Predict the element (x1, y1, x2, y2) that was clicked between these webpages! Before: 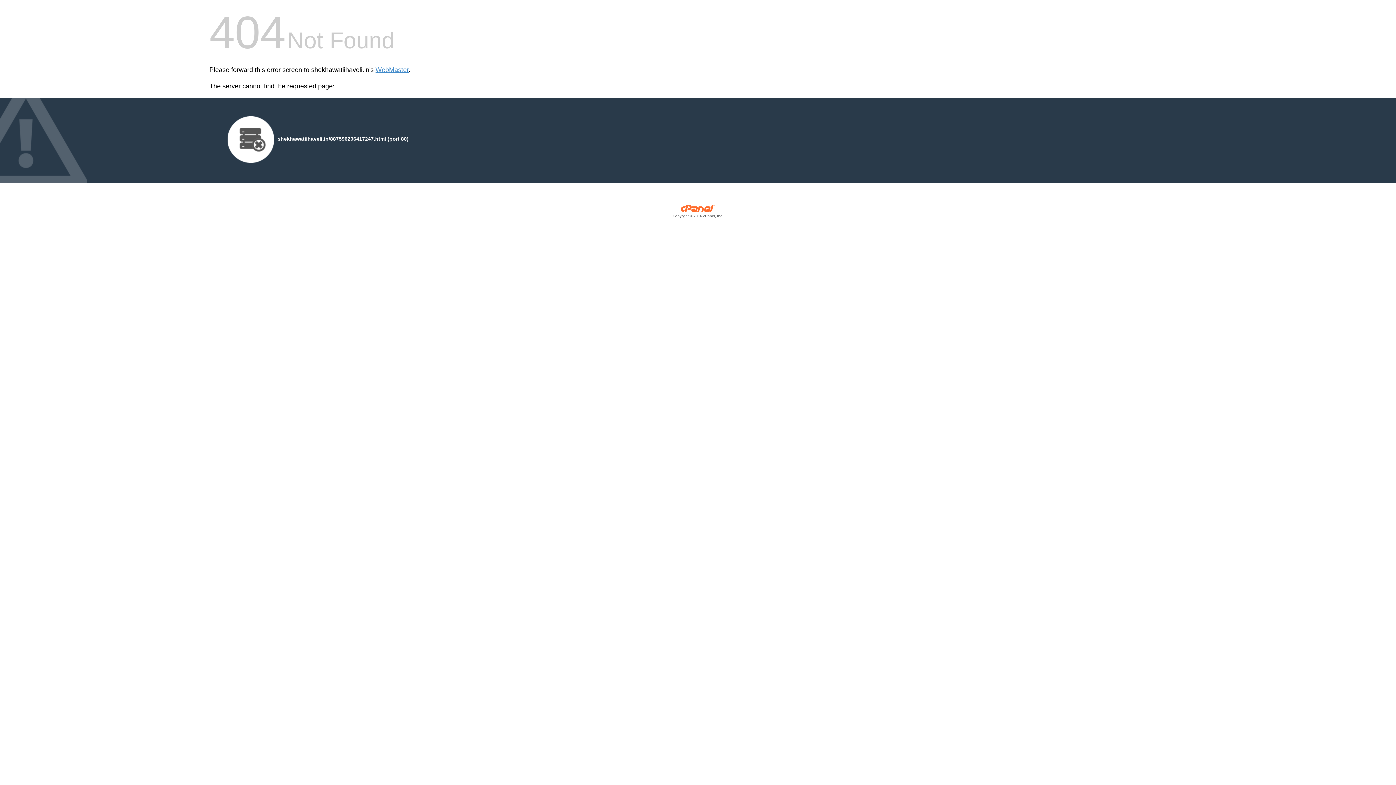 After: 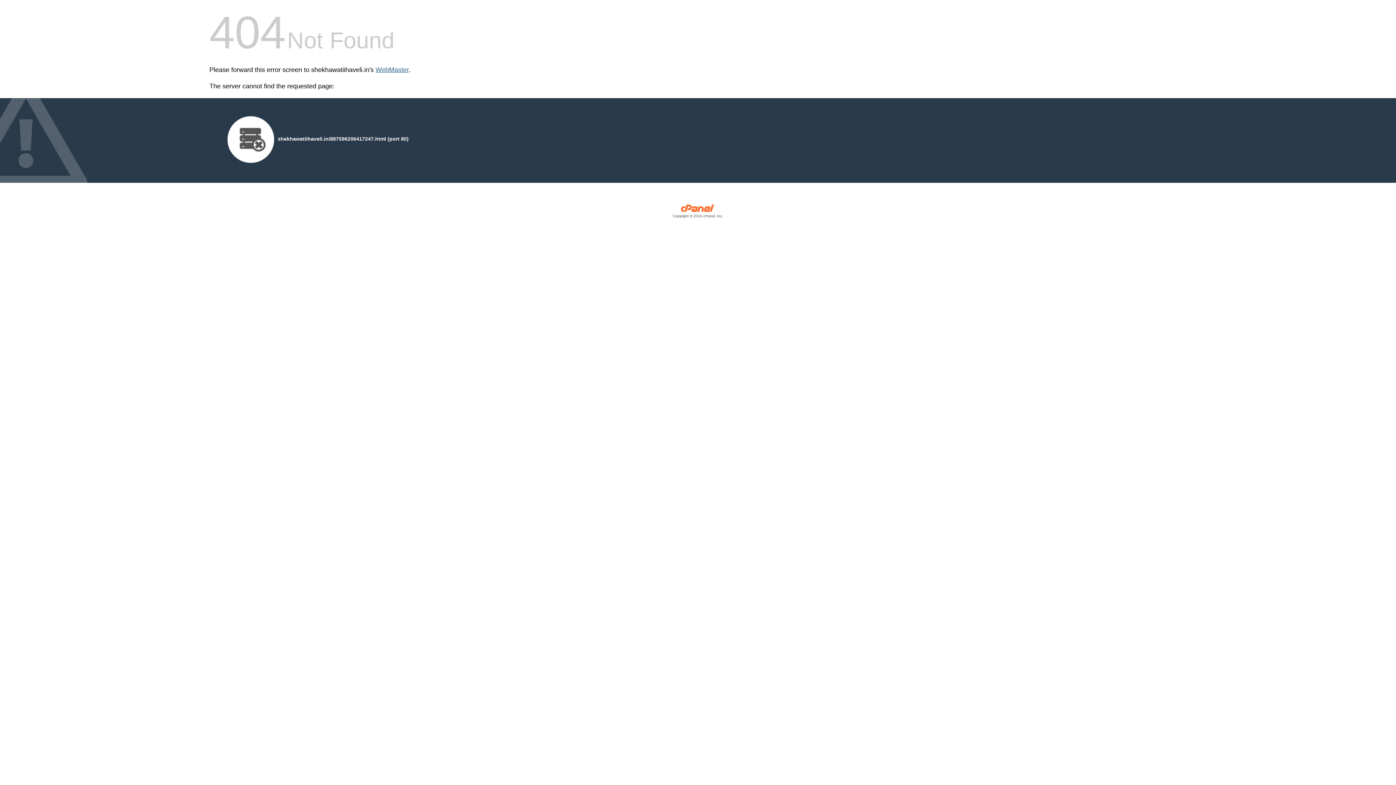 Action: label: WebMaster bbox: (375, 66, 408, 73)